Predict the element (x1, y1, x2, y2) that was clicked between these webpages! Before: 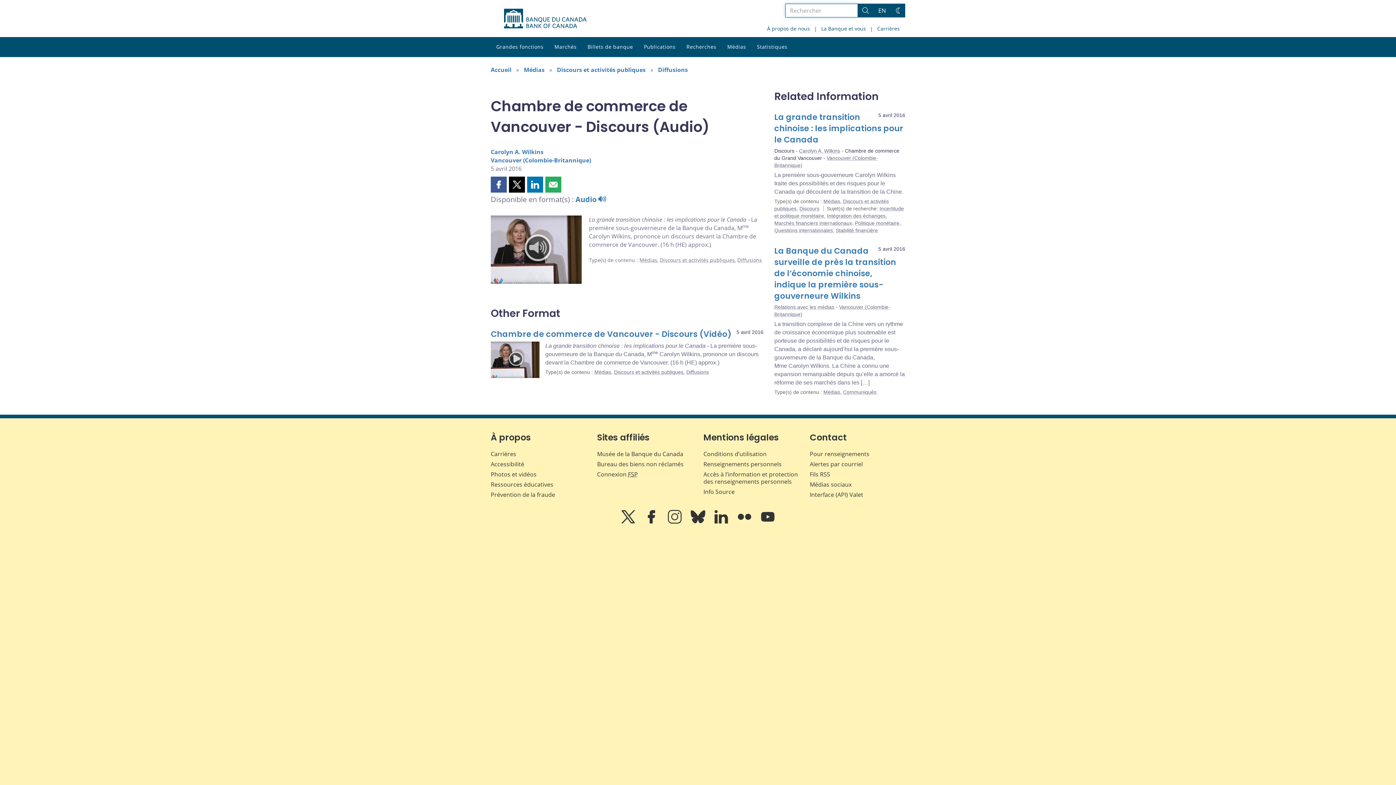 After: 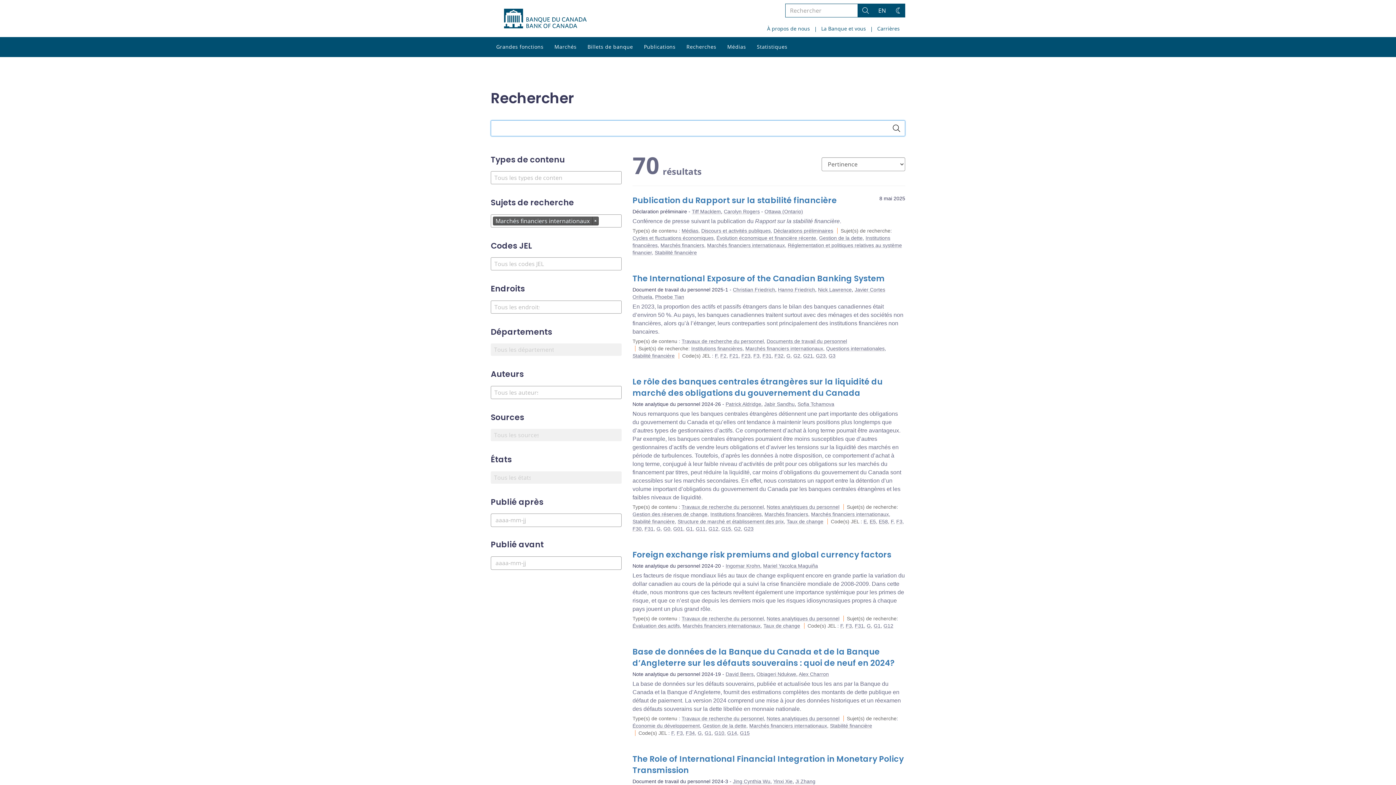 Action: bbox: (774, 220, 852, 226) label: Marchés financiers internationaux